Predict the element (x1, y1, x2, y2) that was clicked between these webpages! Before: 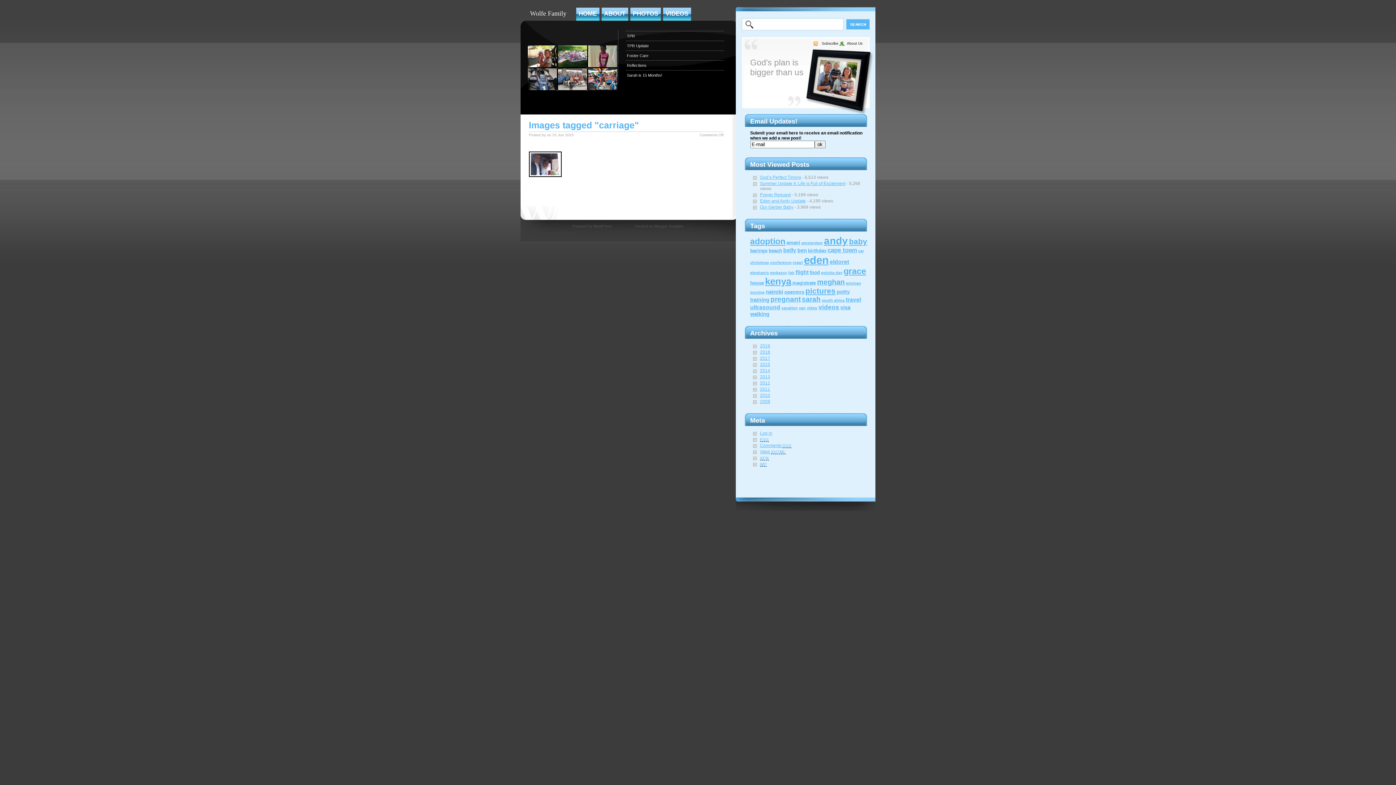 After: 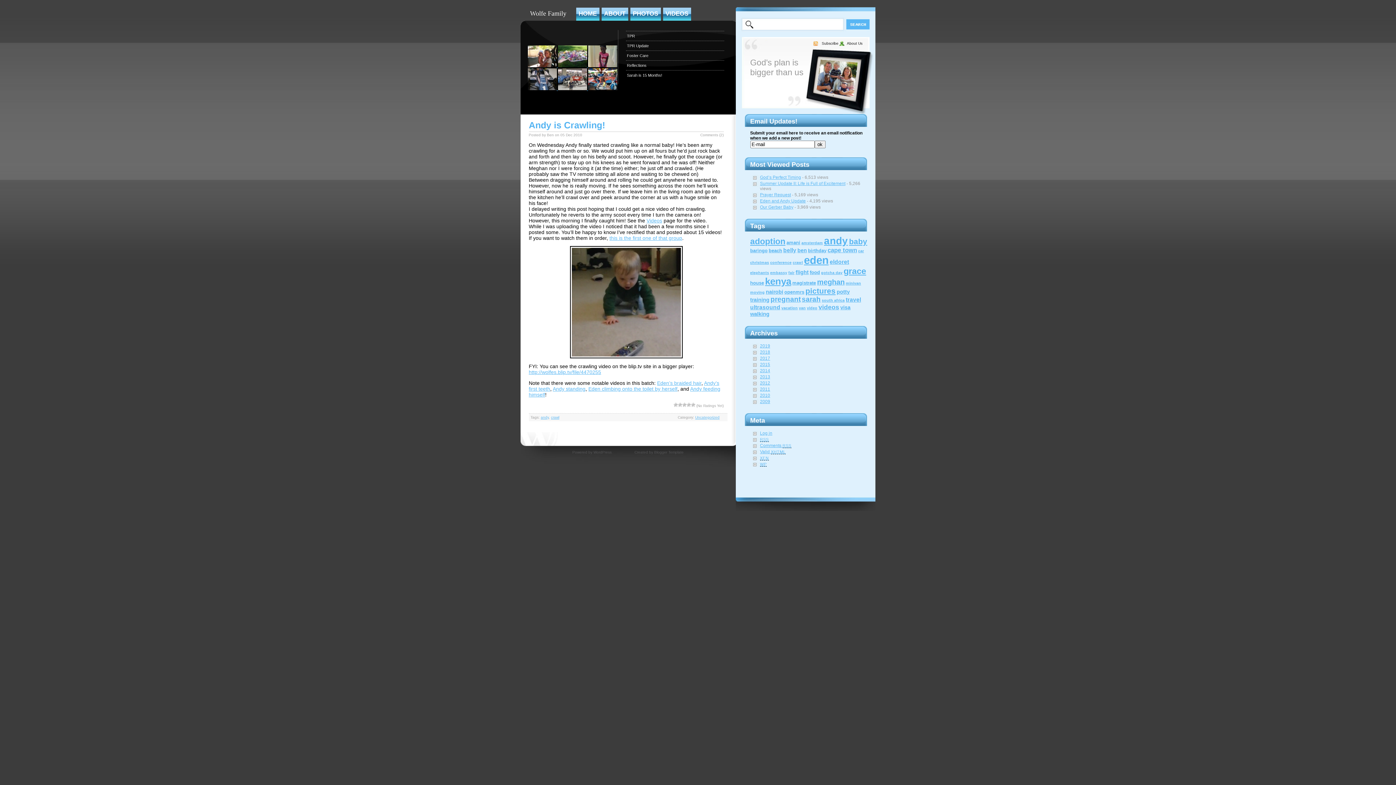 Action: label: crawl (1 item) bbox: (792, 260, 803, 264)